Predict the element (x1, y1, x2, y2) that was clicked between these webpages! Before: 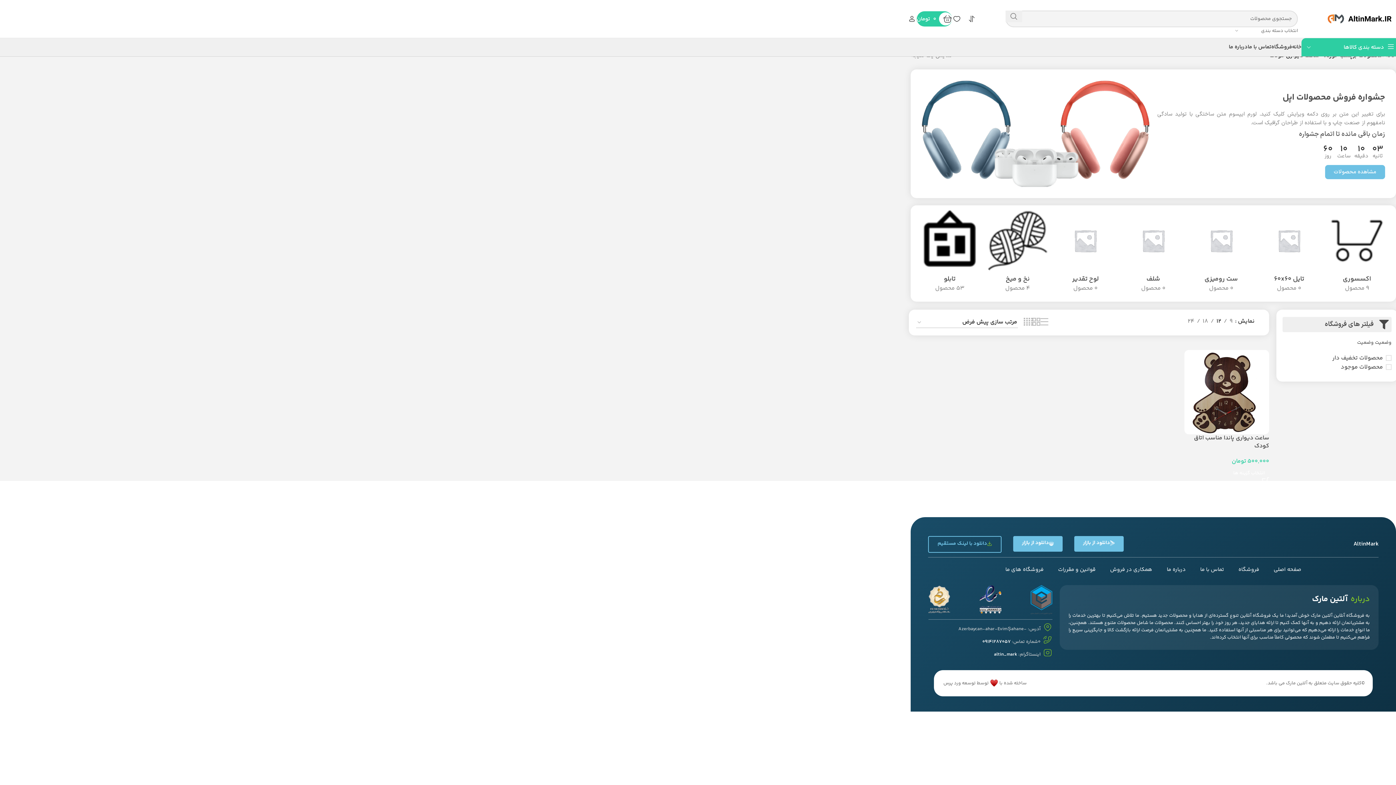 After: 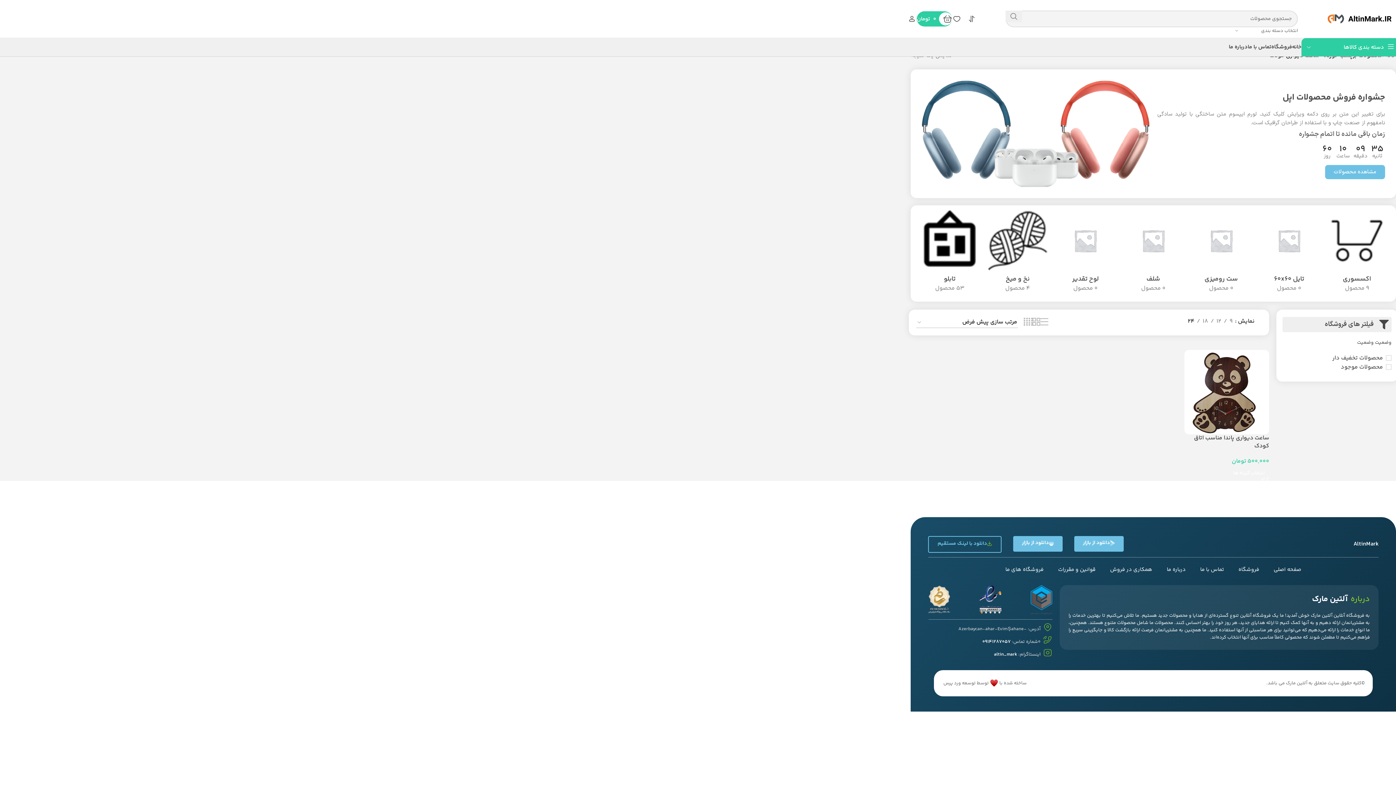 Action: label: 24 bbox: (1185, 316, 1197, 326)